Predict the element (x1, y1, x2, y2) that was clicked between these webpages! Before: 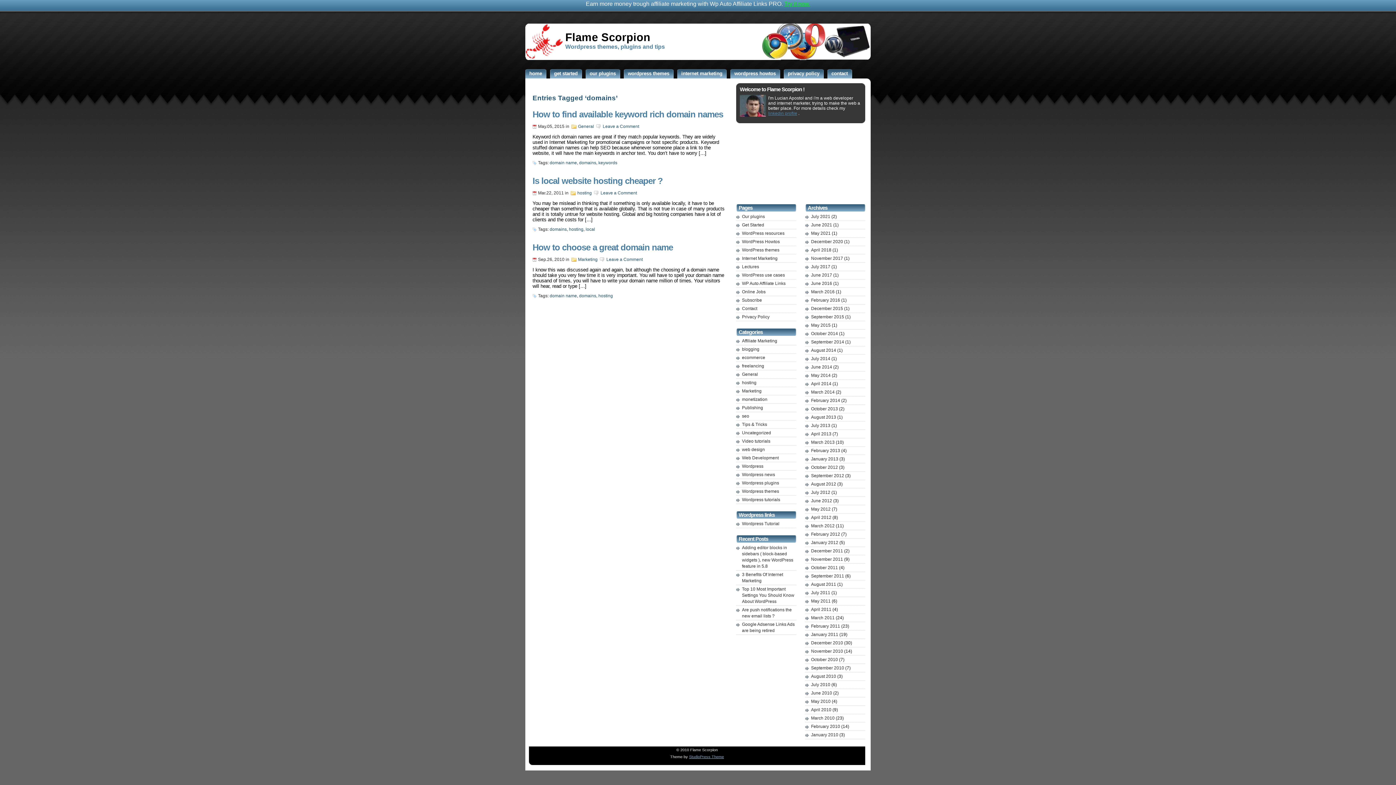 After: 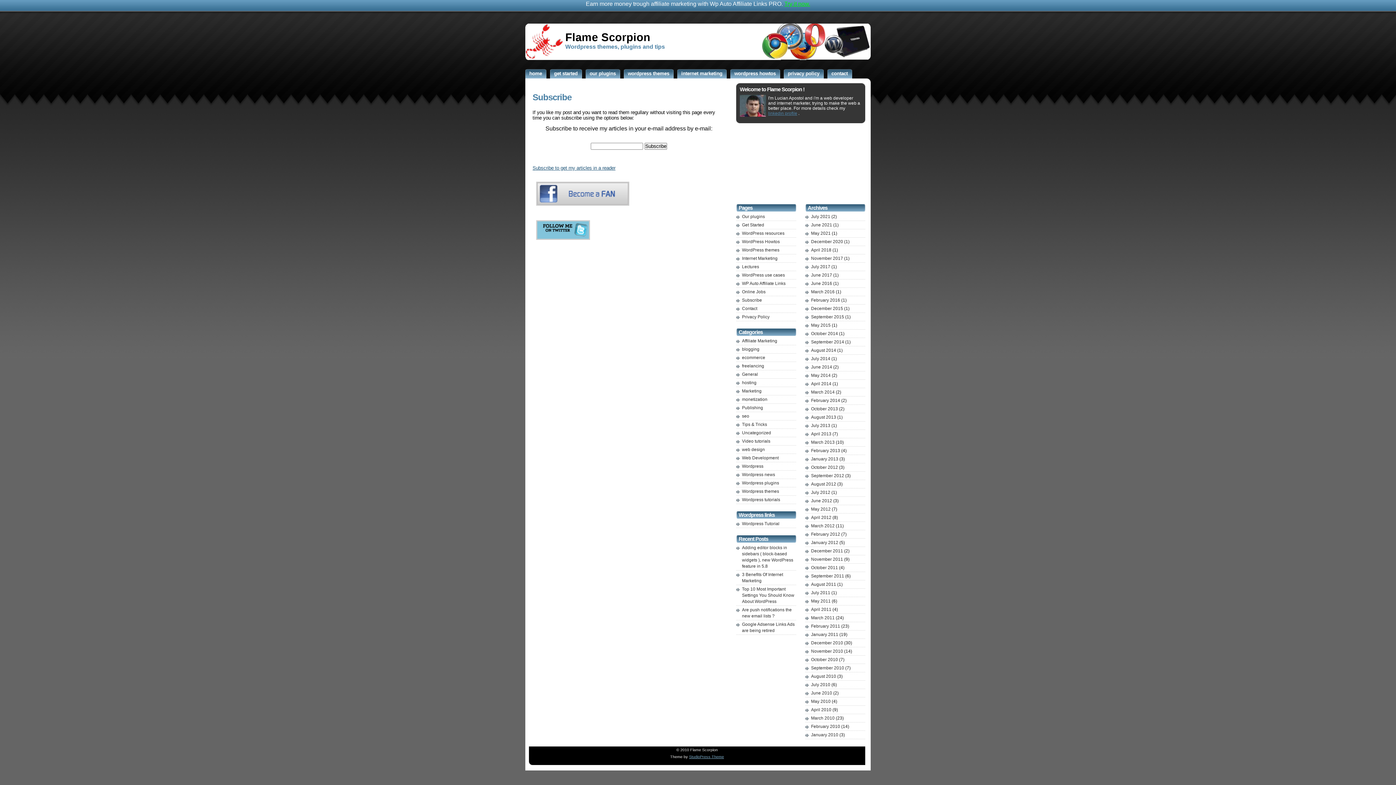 Action: label: Subscribe bbox: (742, 297, 762, 302)